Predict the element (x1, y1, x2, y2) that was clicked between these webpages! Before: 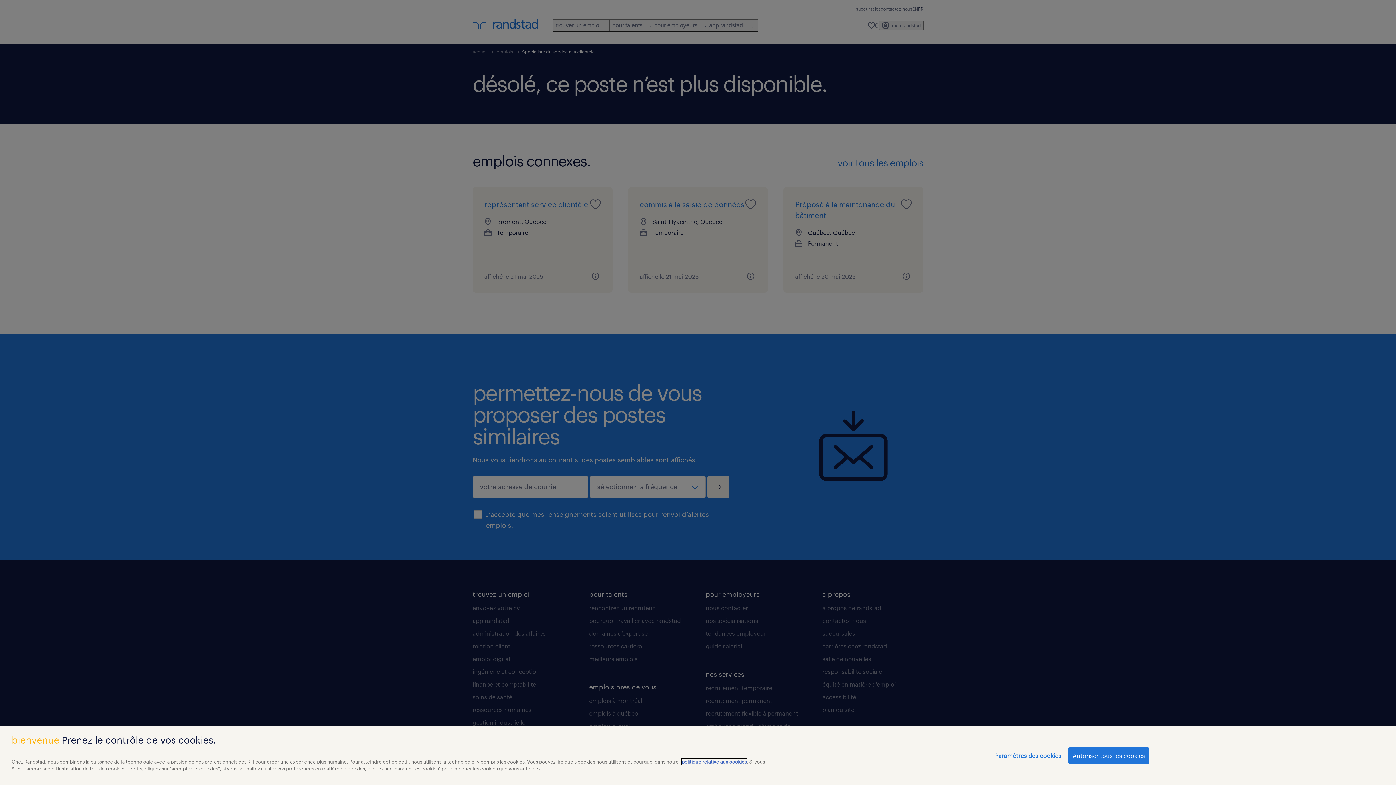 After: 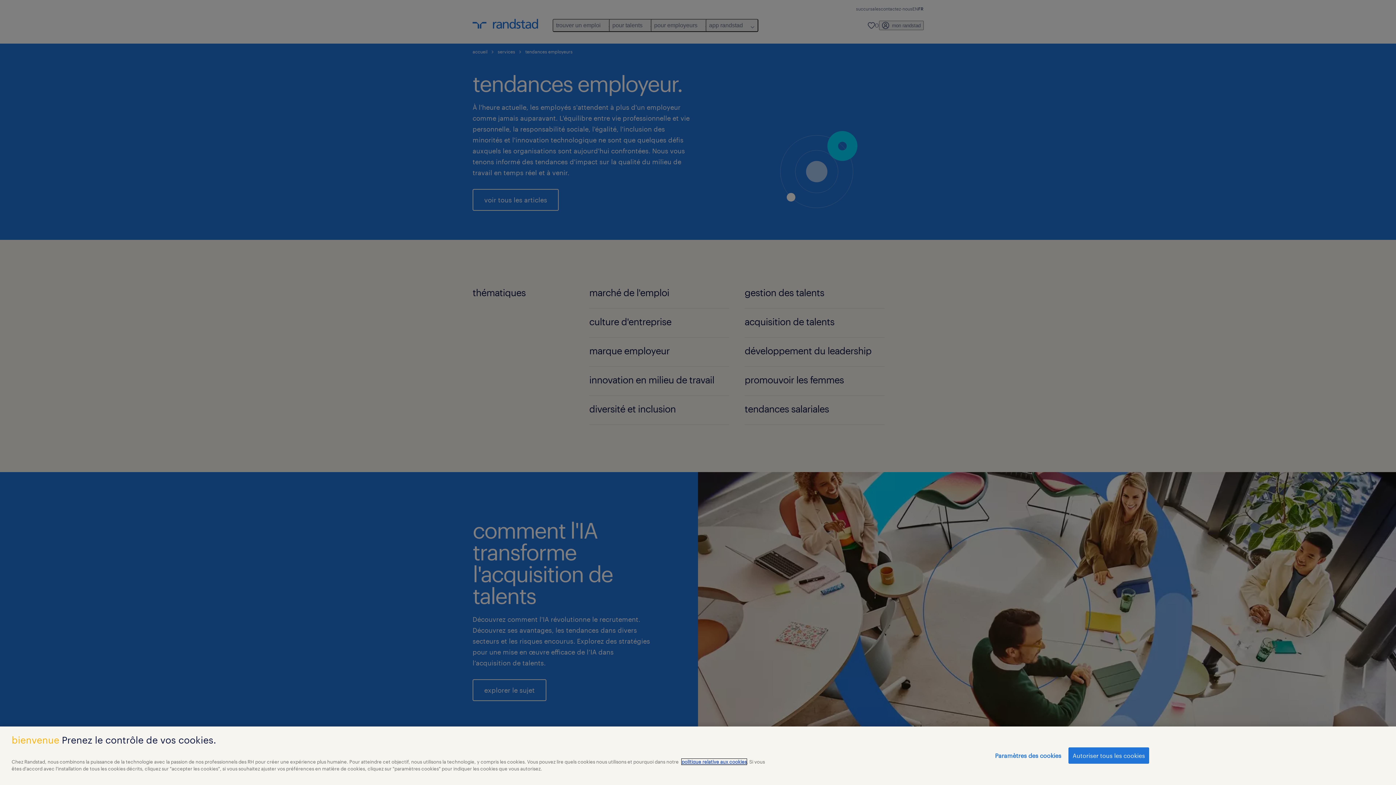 Action: label: politique relative aux cookies bbox: (681, 759, 746, 765)